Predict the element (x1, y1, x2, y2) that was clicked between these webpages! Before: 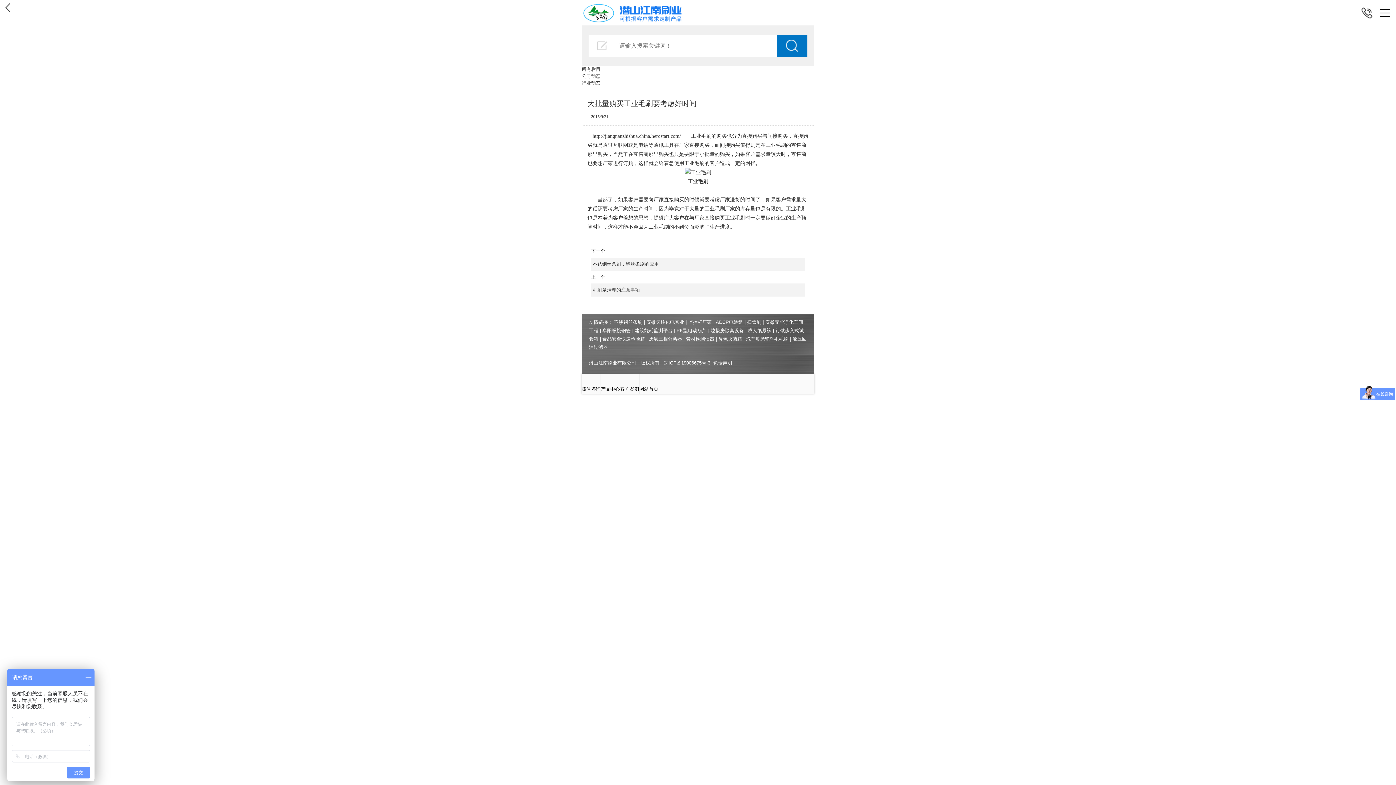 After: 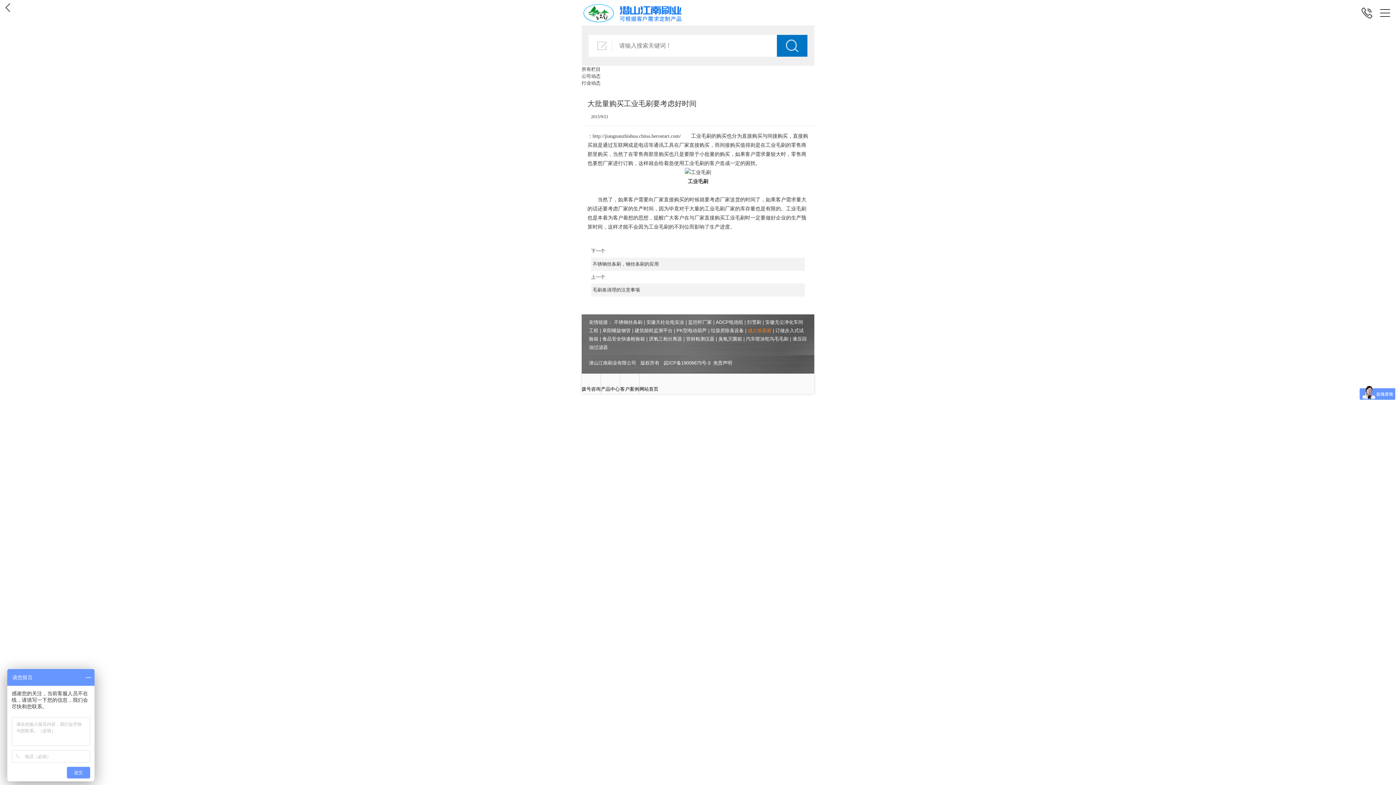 Action: label: 成人纸尿裤 bbox: (748, 328, 771, 333)